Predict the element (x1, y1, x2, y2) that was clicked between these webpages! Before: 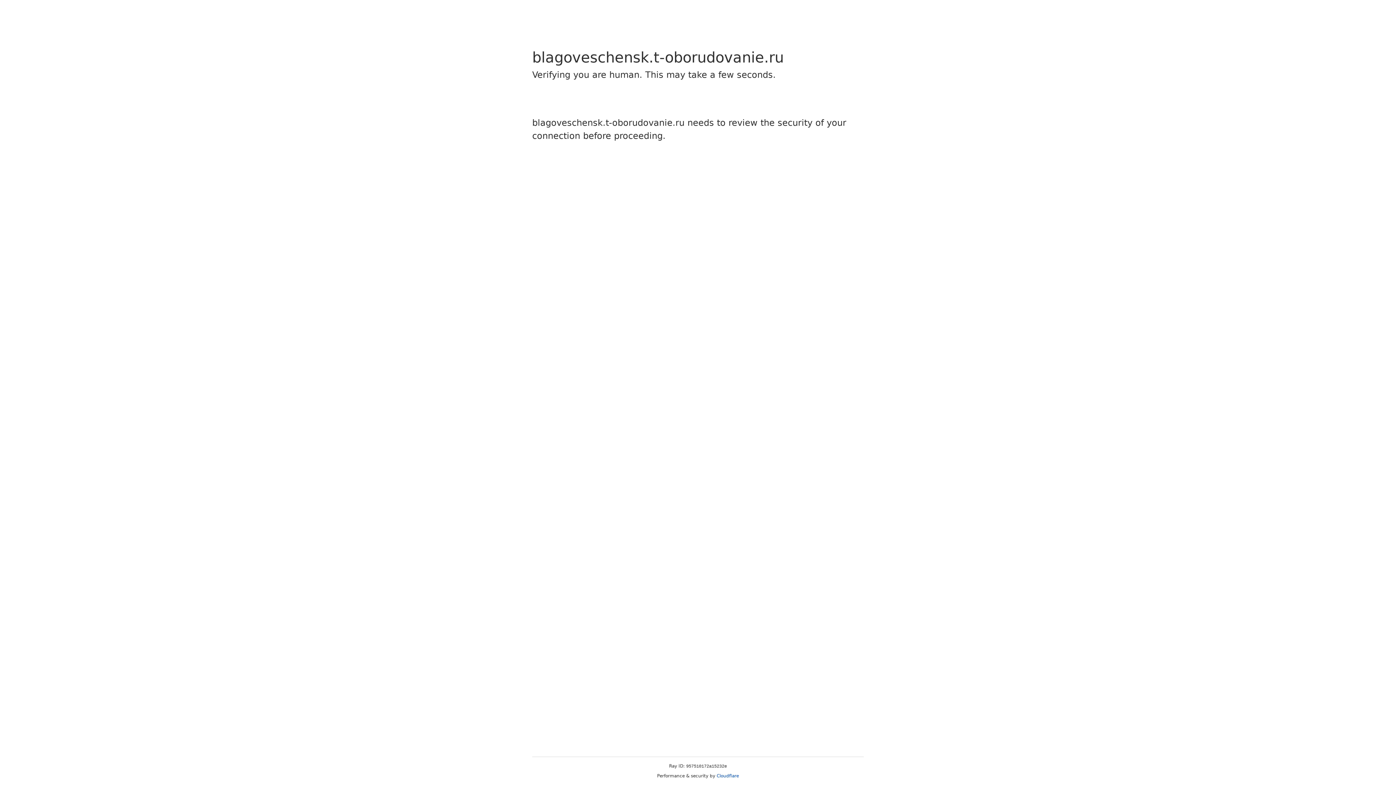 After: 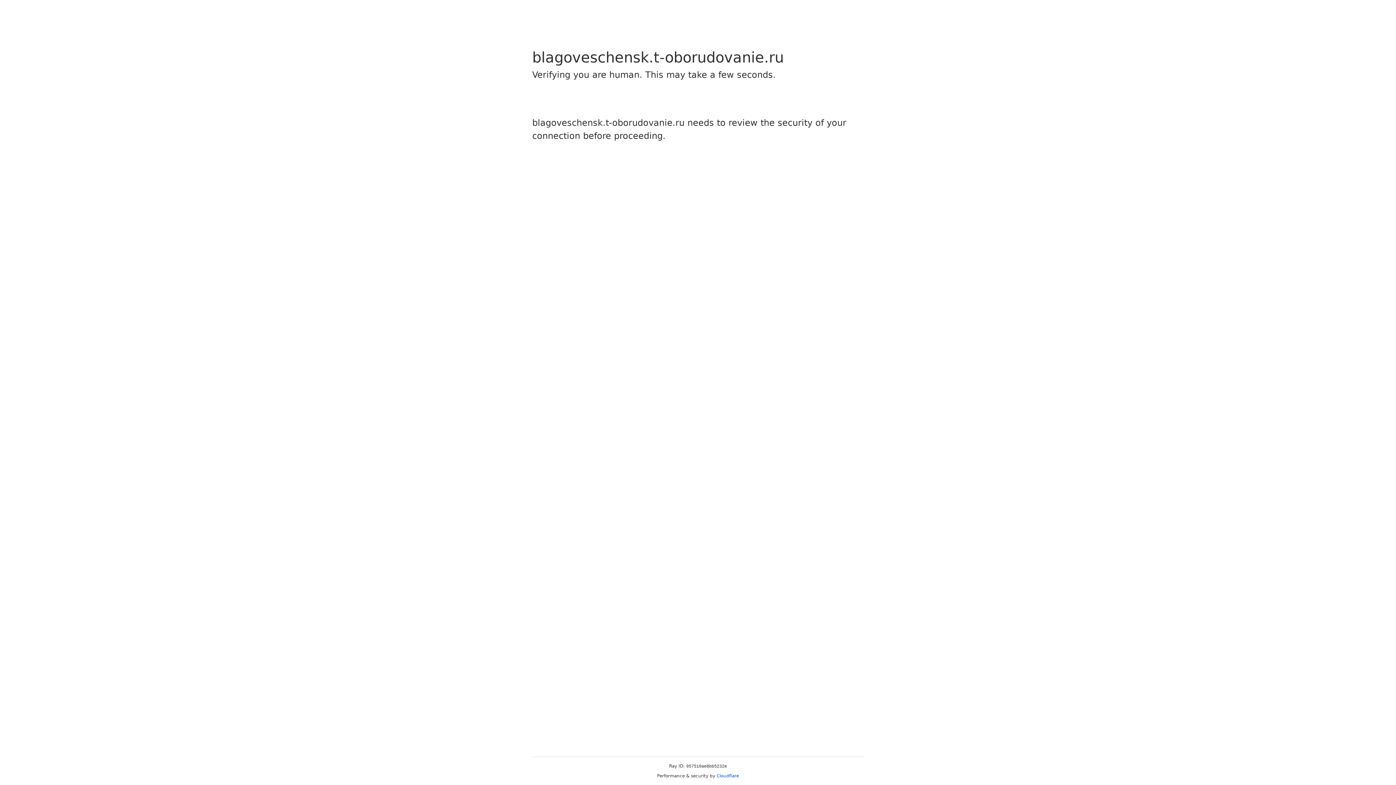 Action: label: Cloudflare bbox: (716, 773, 739, 778)